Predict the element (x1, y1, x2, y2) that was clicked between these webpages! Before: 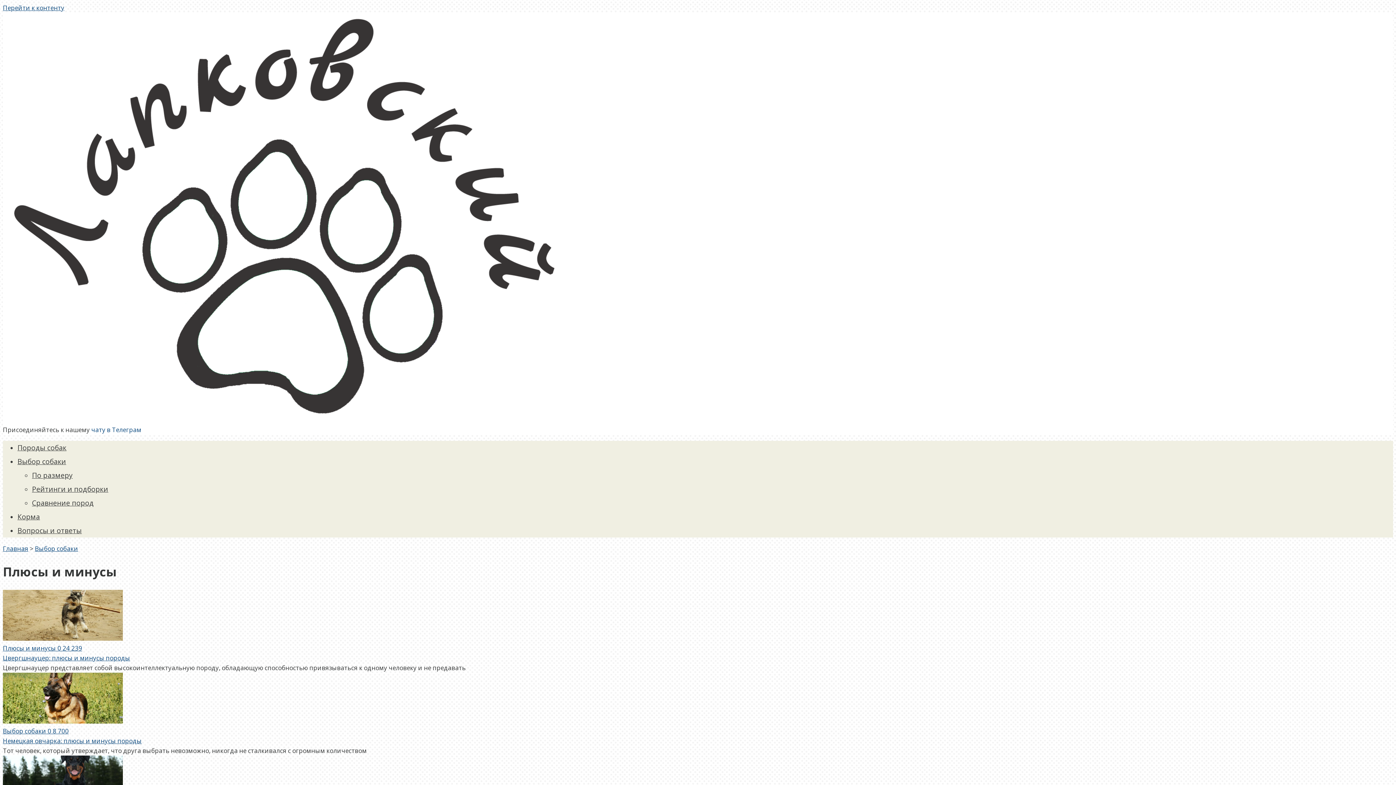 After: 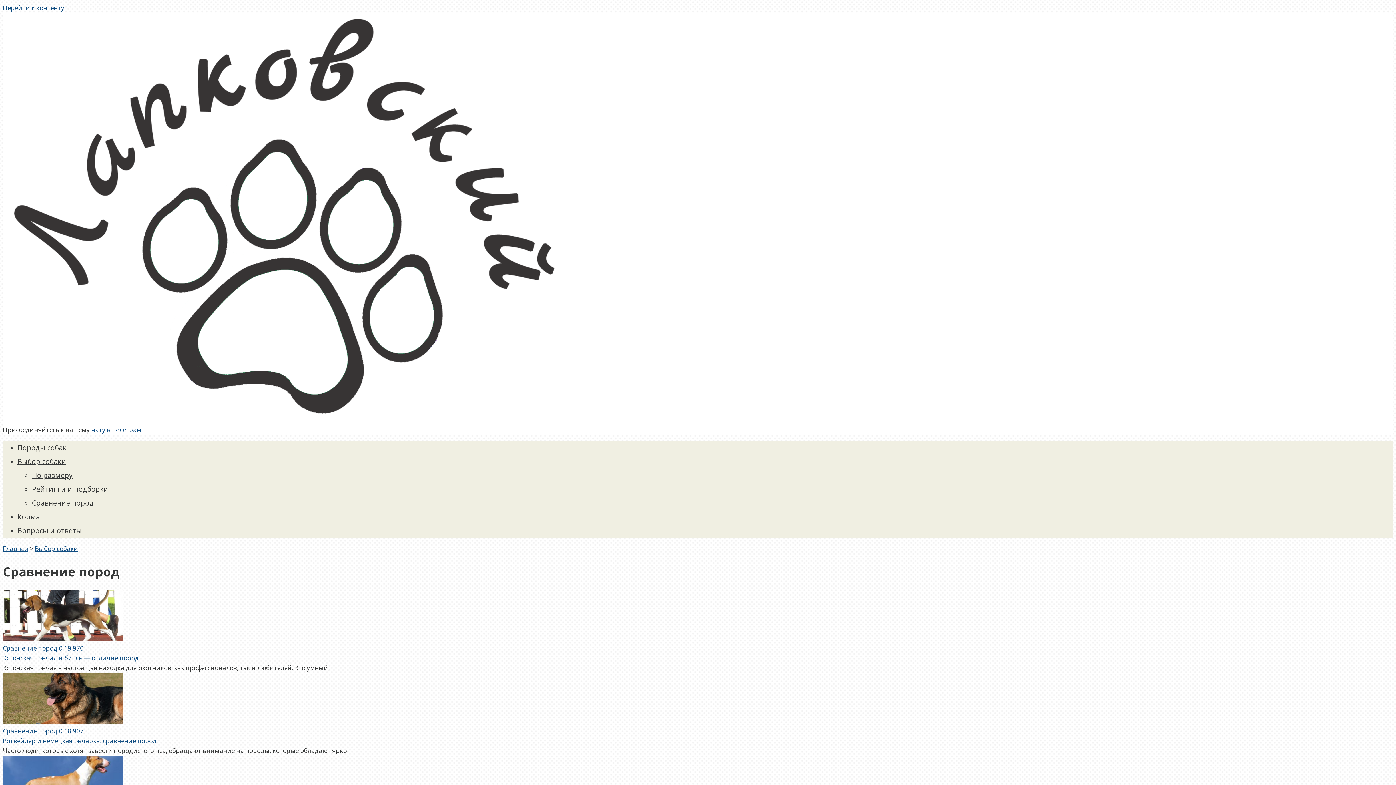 Action: label: Сравнение пород bbox: (32, 498, 93, 508)